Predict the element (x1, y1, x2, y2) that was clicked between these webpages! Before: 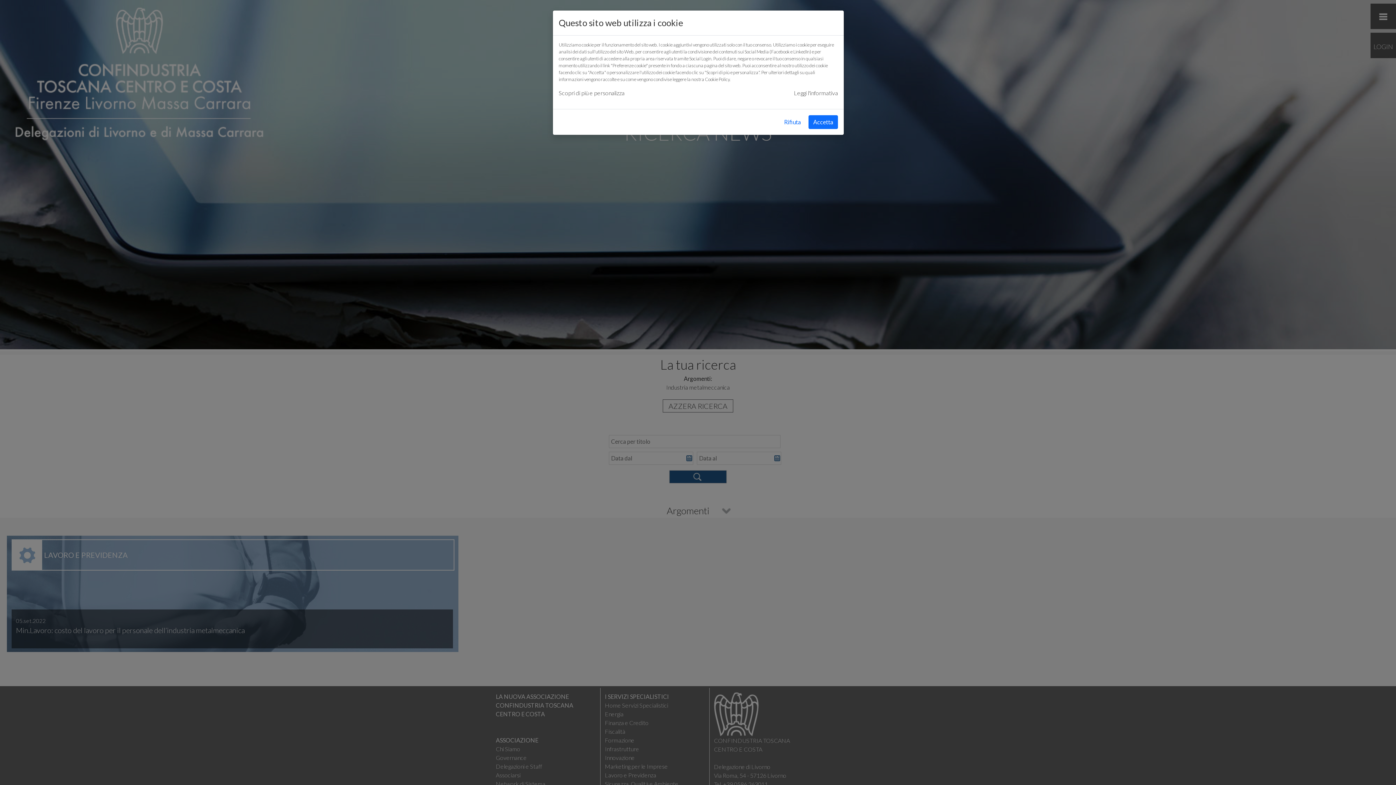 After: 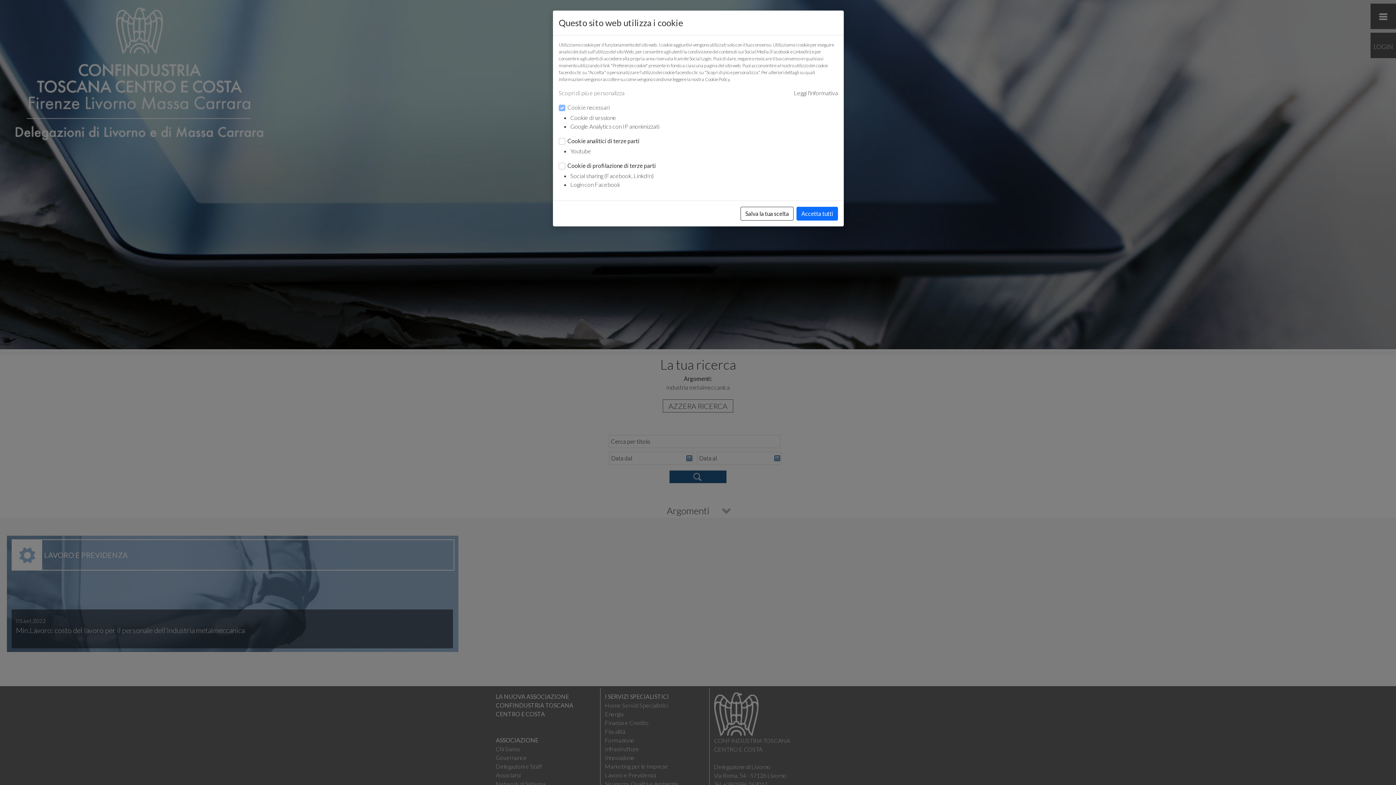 Action: label: Scopri di più e personalizza bbox: (558, 88, 624, 97)